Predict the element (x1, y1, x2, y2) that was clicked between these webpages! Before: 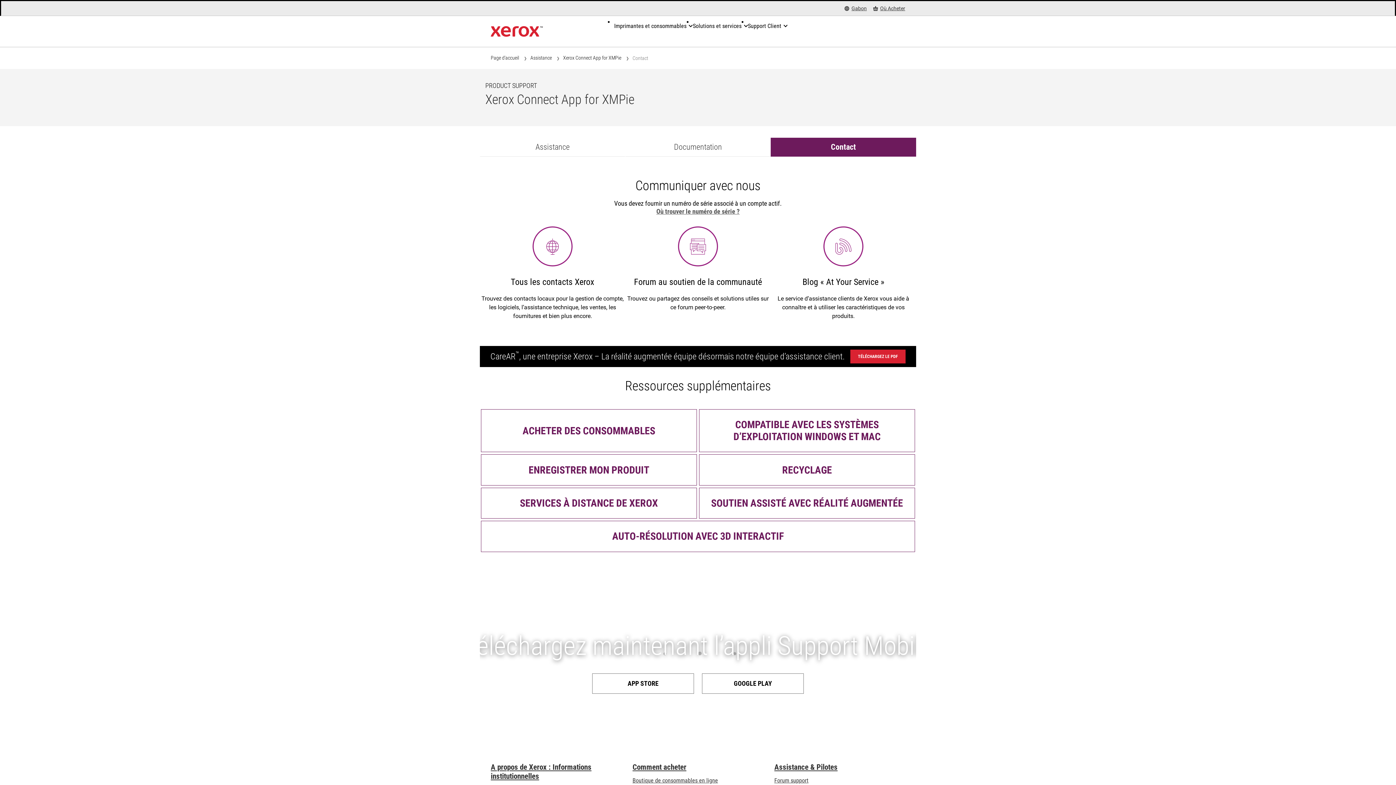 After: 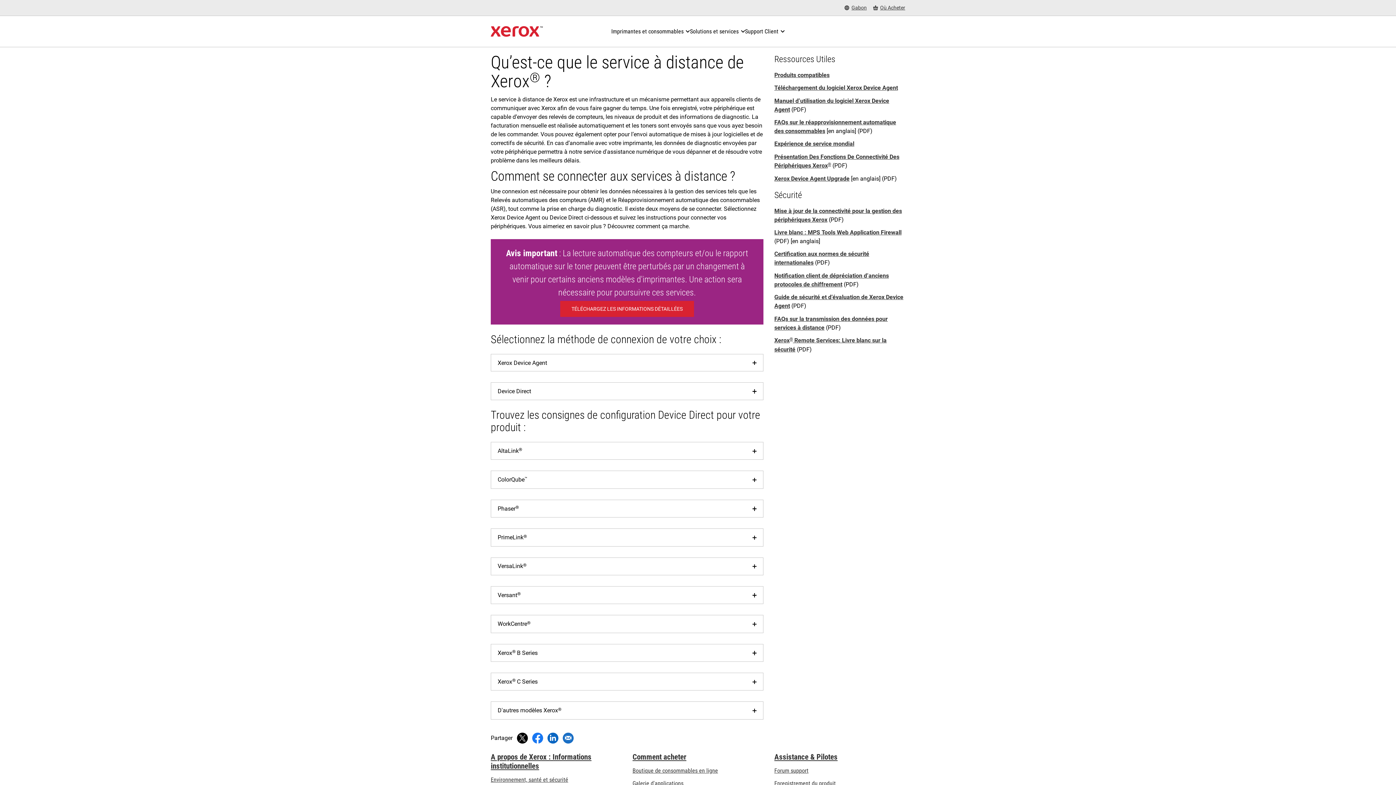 Action: bbox: (481, 487, 697, 518) label: SERVICES À DISTANCE DE XEROX